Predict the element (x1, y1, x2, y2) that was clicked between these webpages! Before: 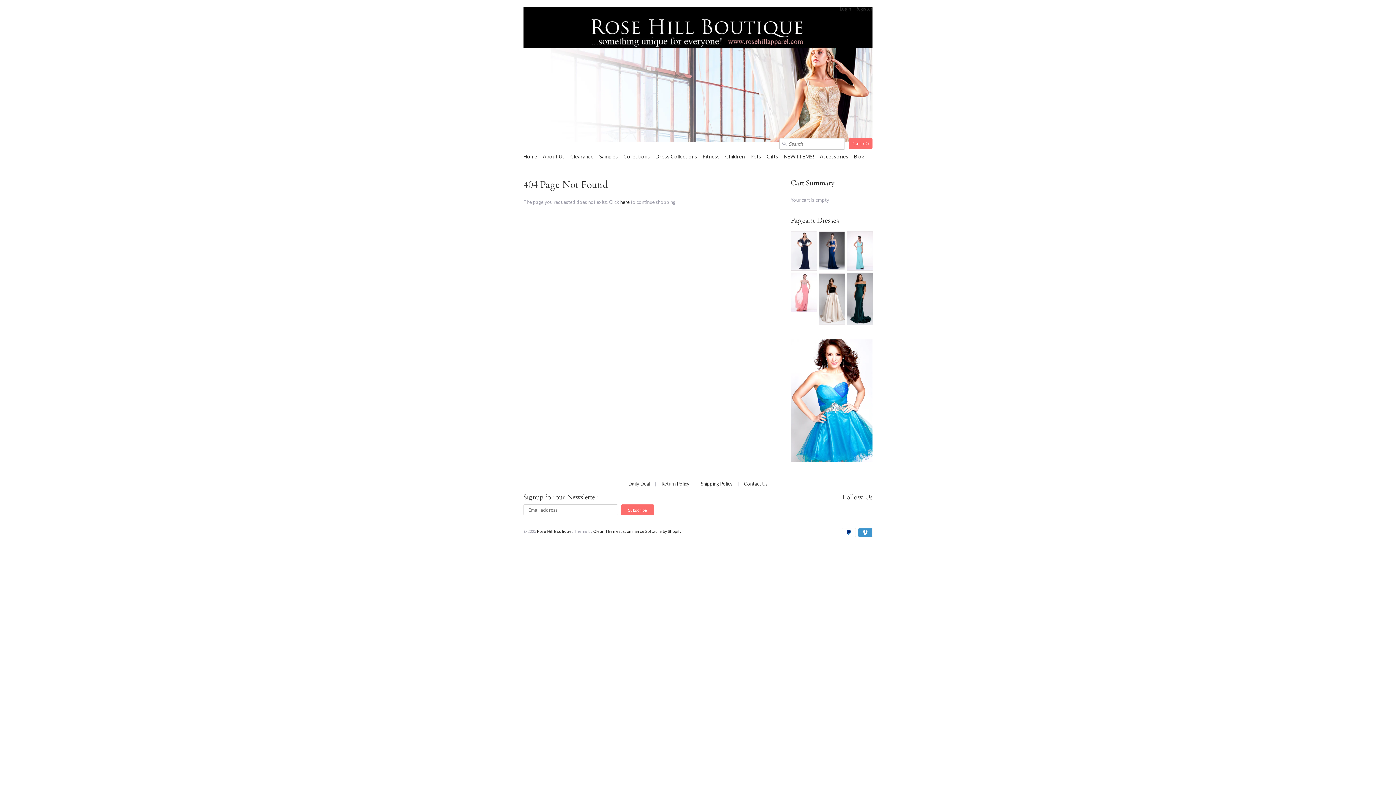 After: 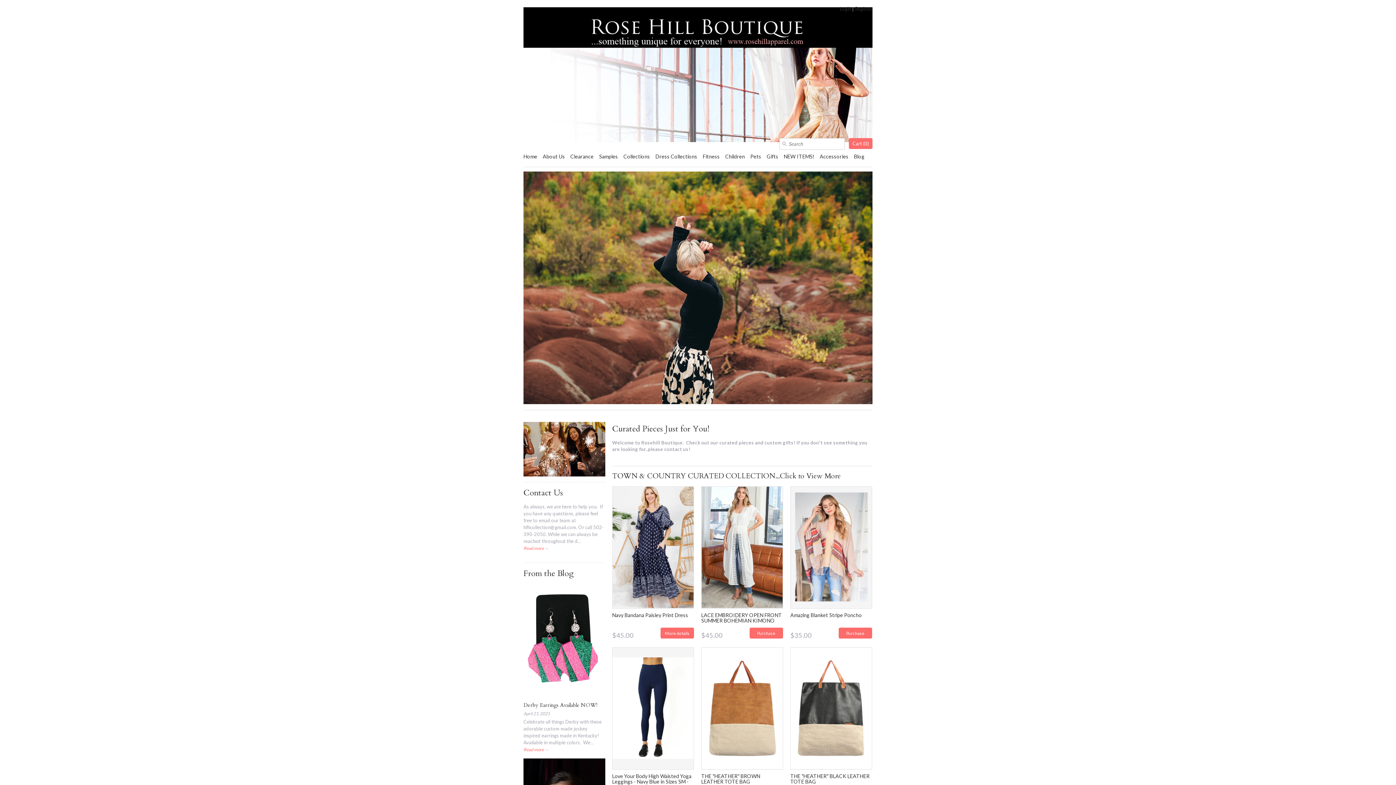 Action: label: Rose Hill Boutique bbox: (537, 529, 572, 533)